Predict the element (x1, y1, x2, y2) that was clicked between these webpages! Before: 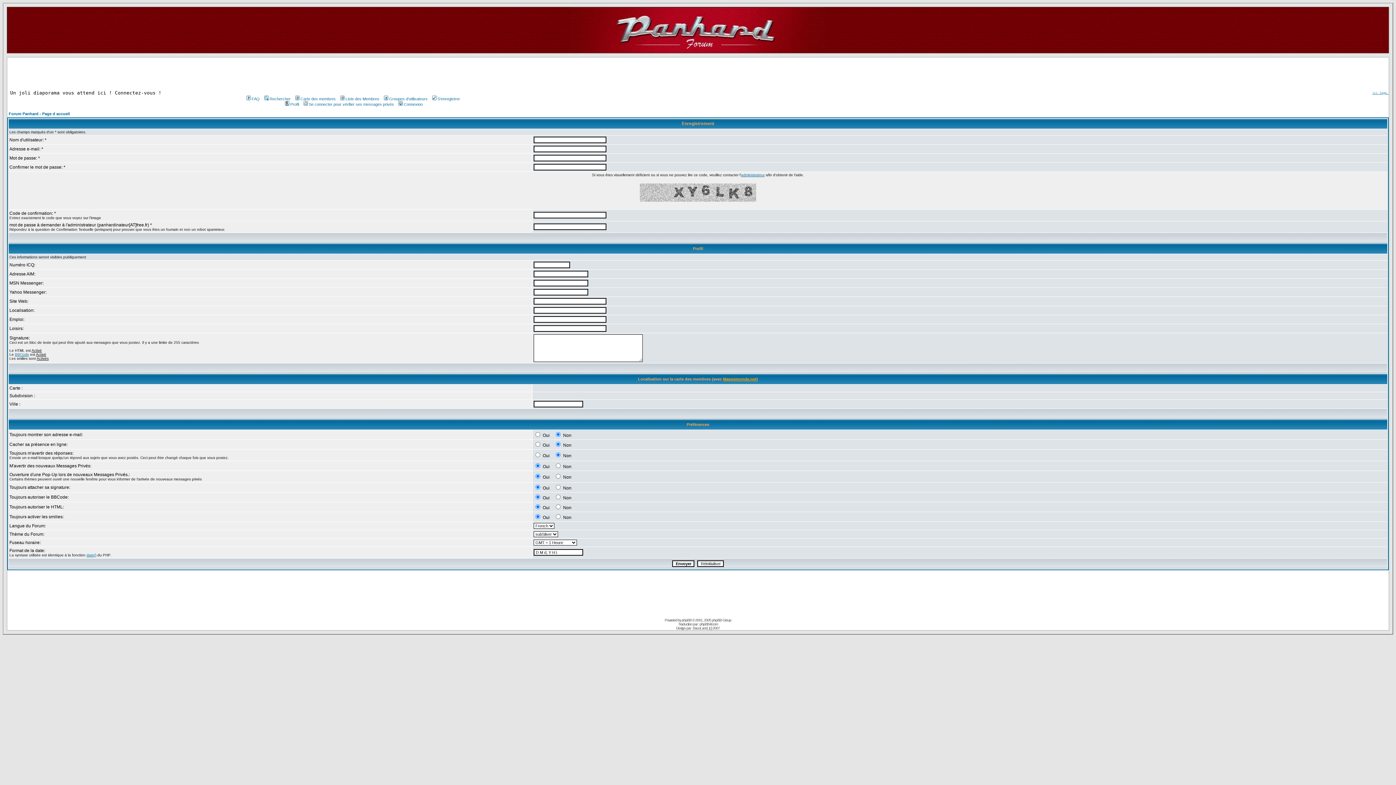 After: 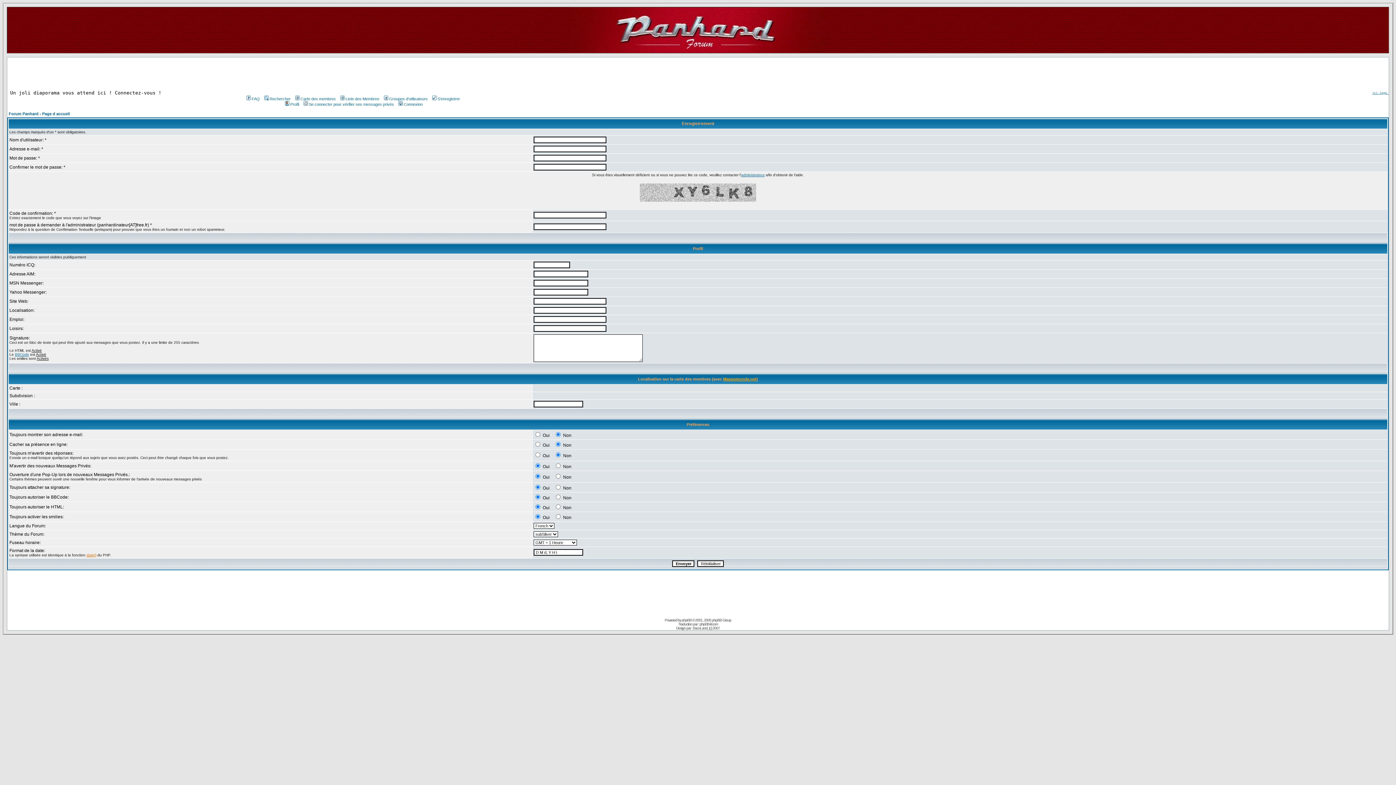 Action: bbox: (86, 553, 96, 557) label: date()